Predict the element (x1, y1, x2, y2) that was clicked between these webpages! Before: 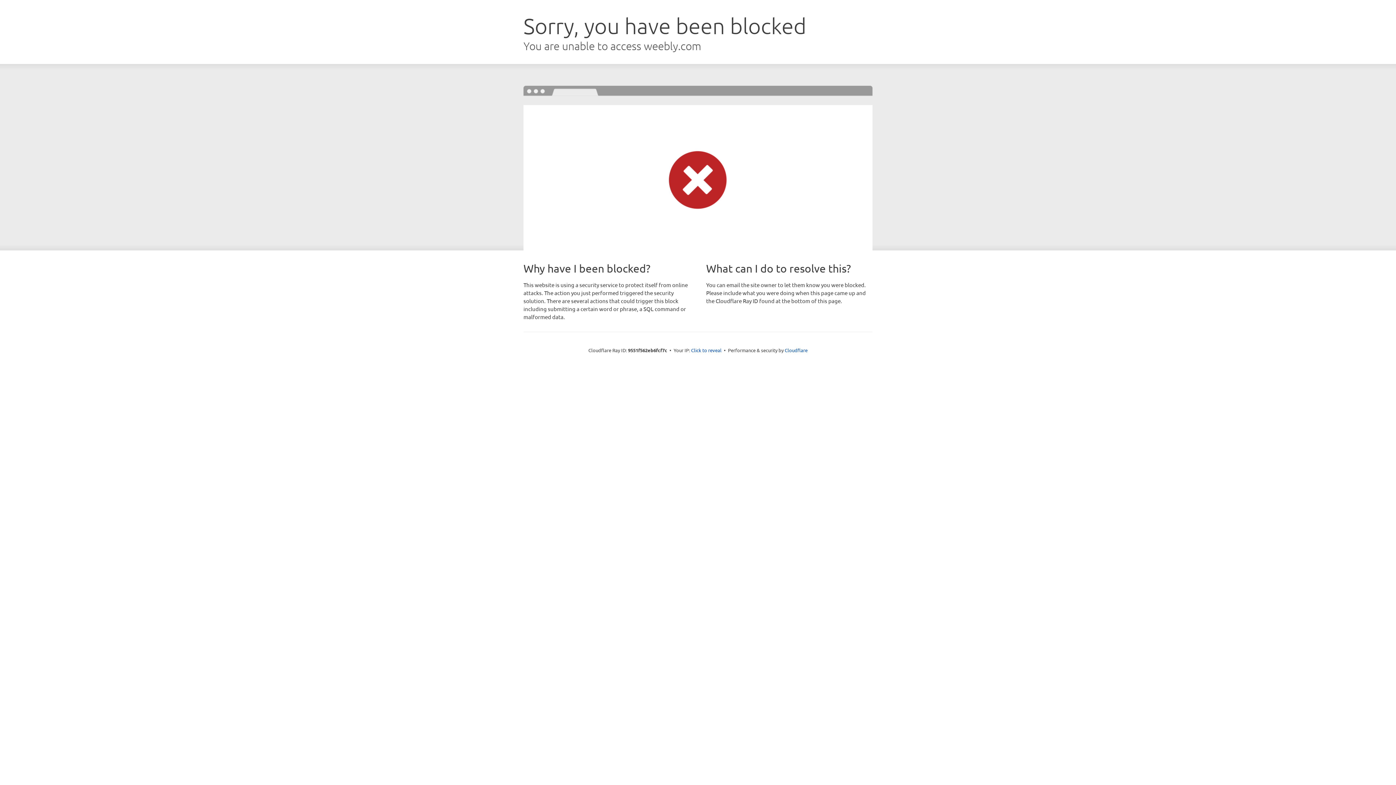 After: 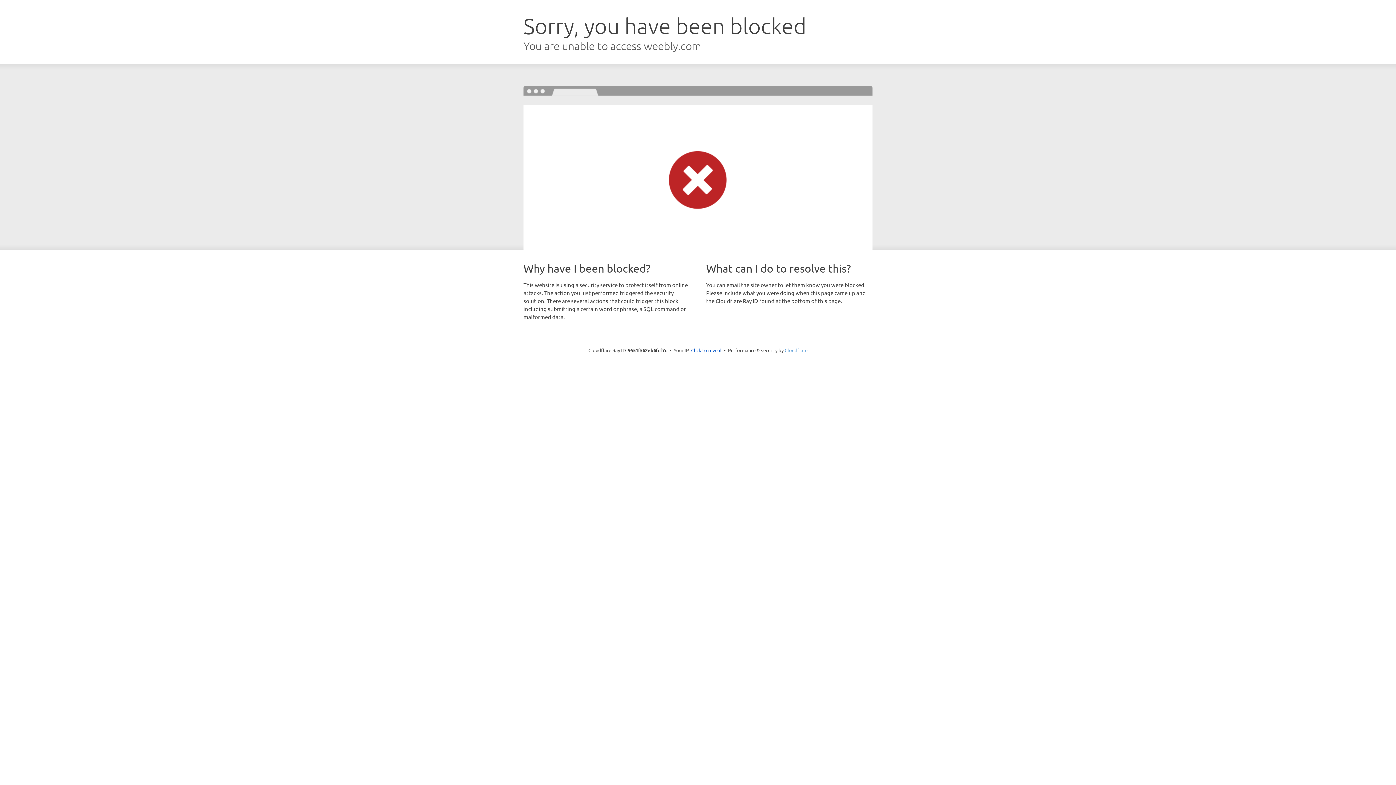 Action: bbox: (784, 347, 807, 353) label: Cloudflare